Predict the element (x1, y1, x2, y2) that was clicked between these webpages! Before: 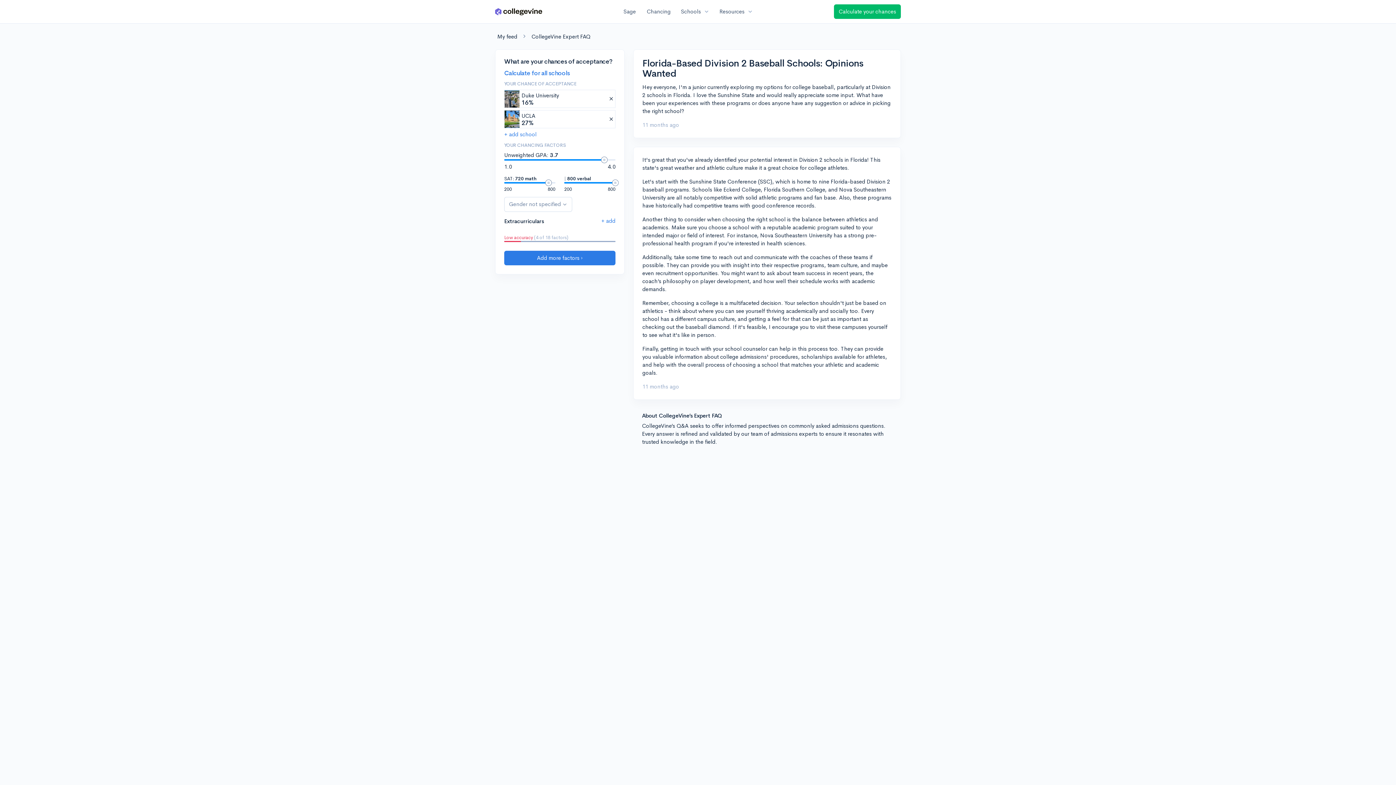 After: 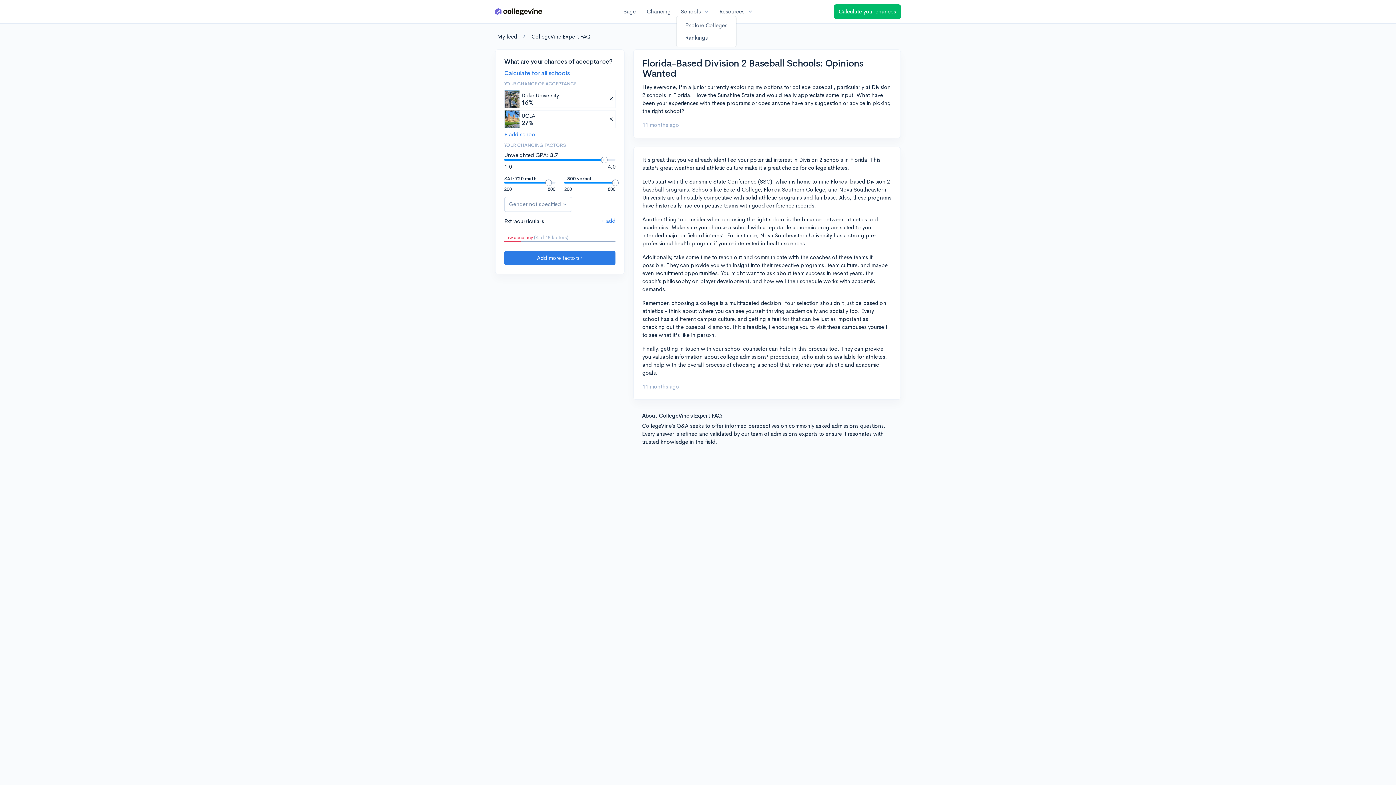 Action: bbox: (676, 7, 714, 16) label: Schools
expand_more